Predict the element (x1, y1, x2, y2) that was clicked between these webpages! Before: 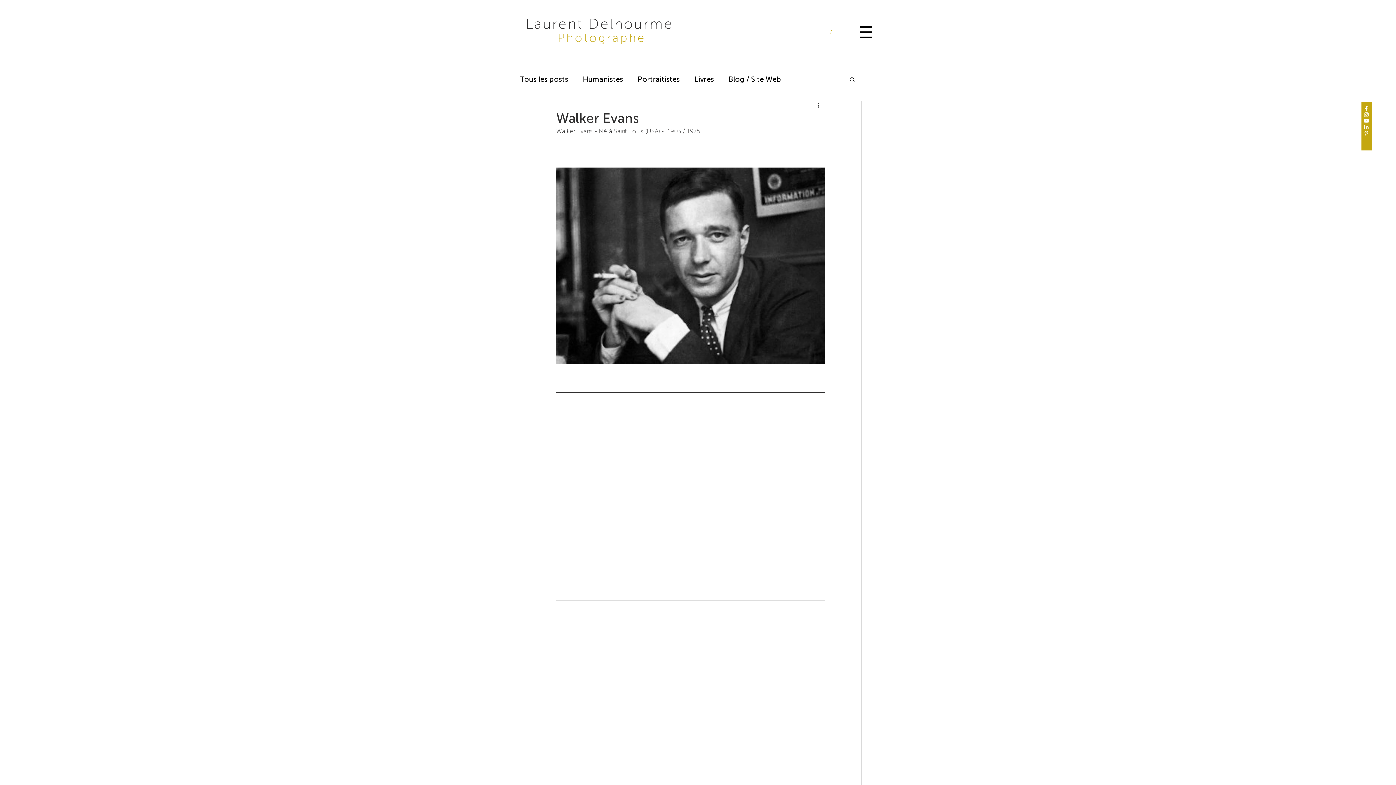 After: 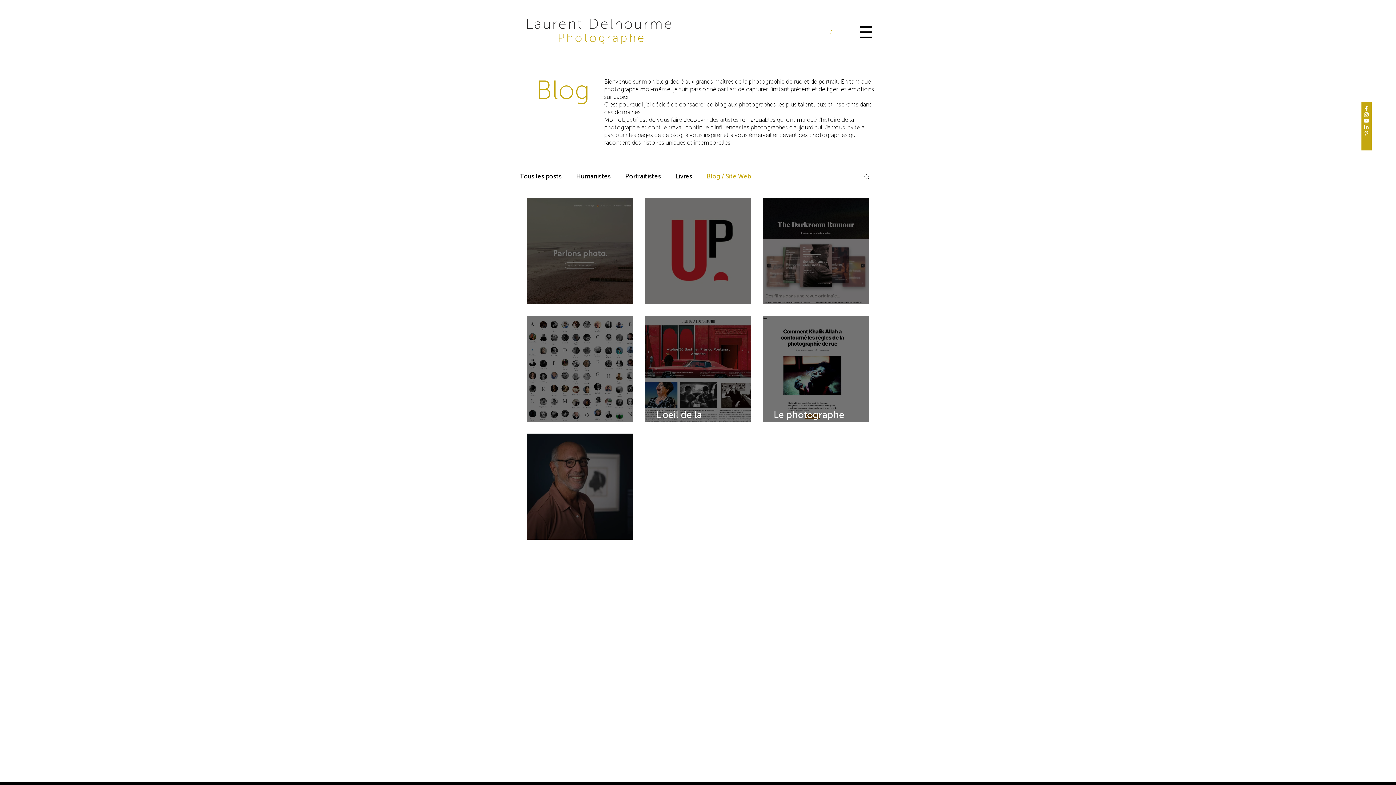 Action: label: Blog / Site Web bbox: (728, 74, 781, 83)